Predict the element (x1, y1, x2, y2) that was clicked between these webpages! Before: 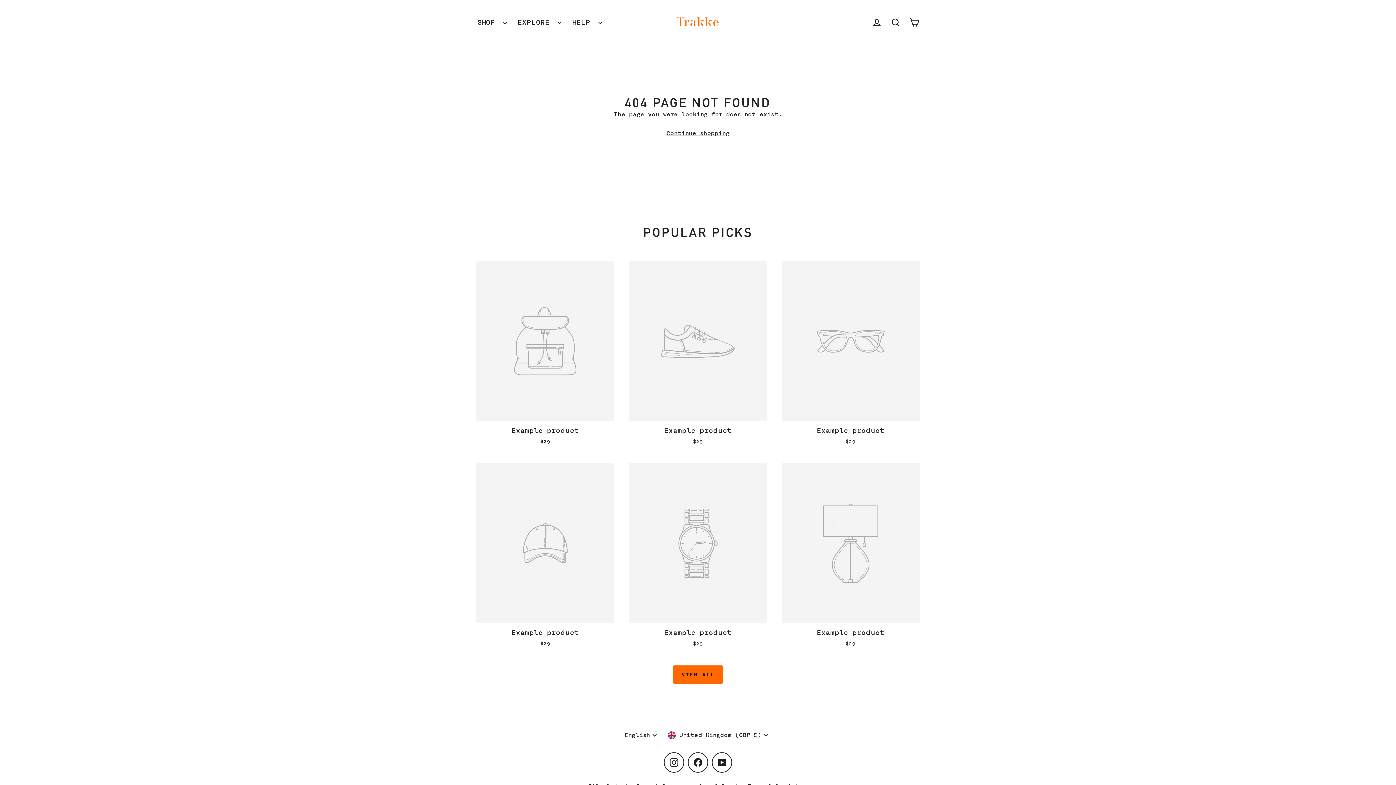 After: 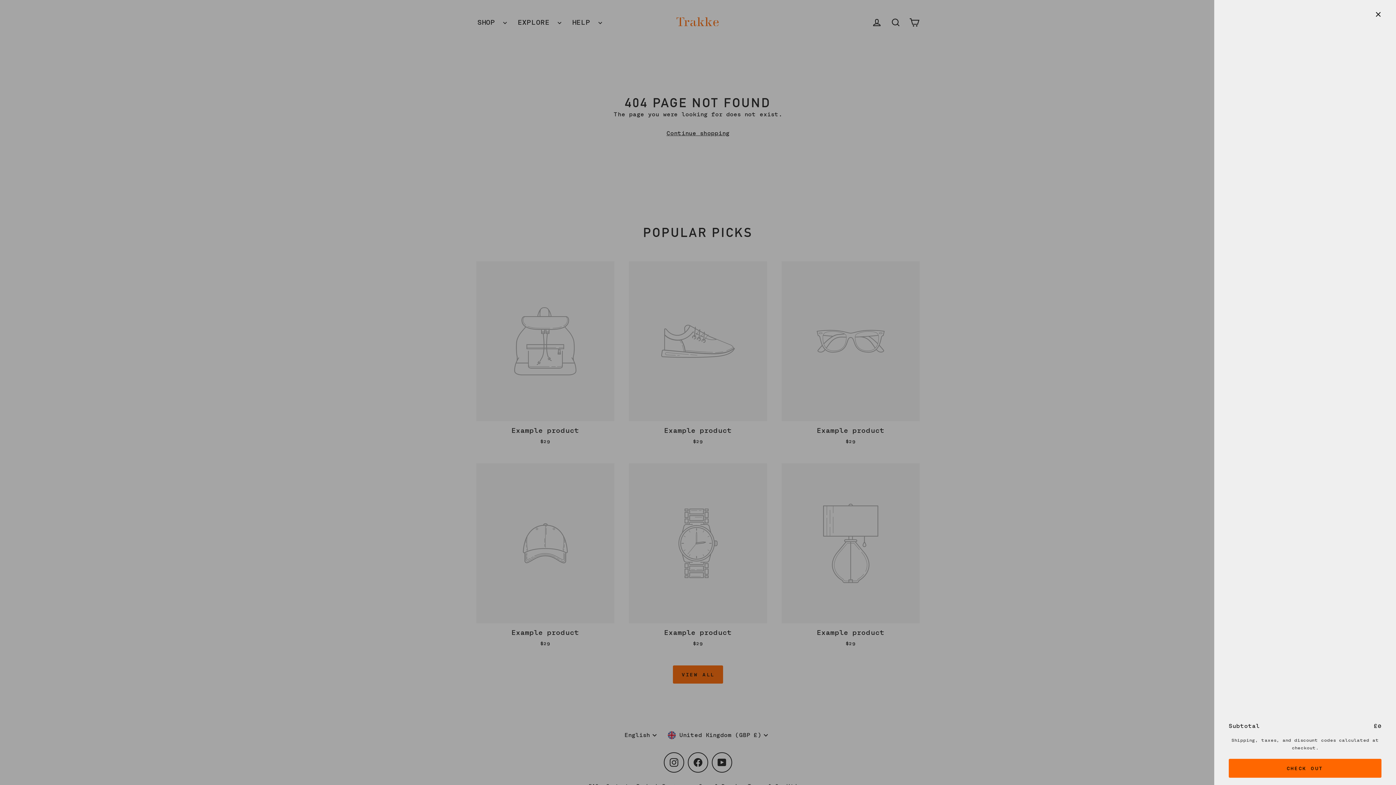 Action: label: Cart bbox: (905, 14, 924, 30)